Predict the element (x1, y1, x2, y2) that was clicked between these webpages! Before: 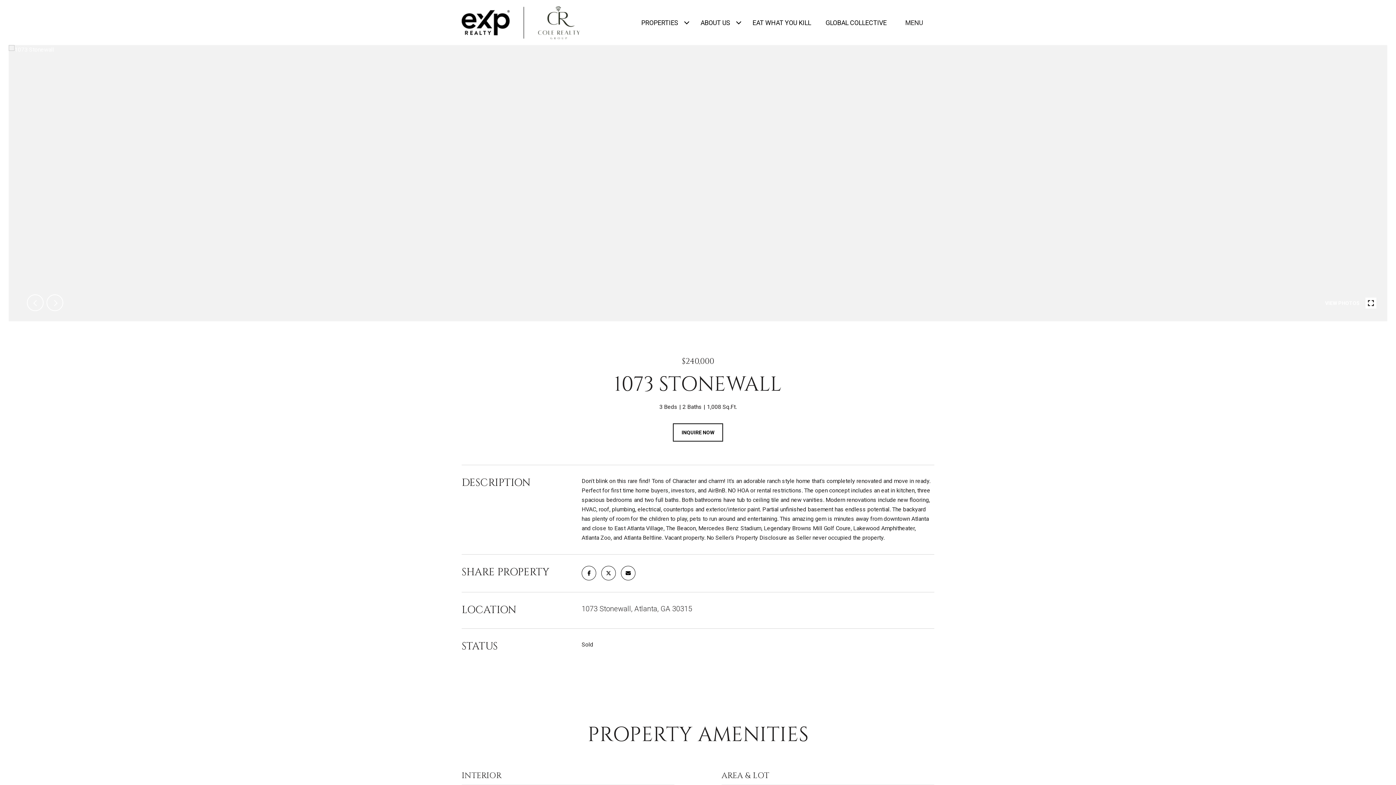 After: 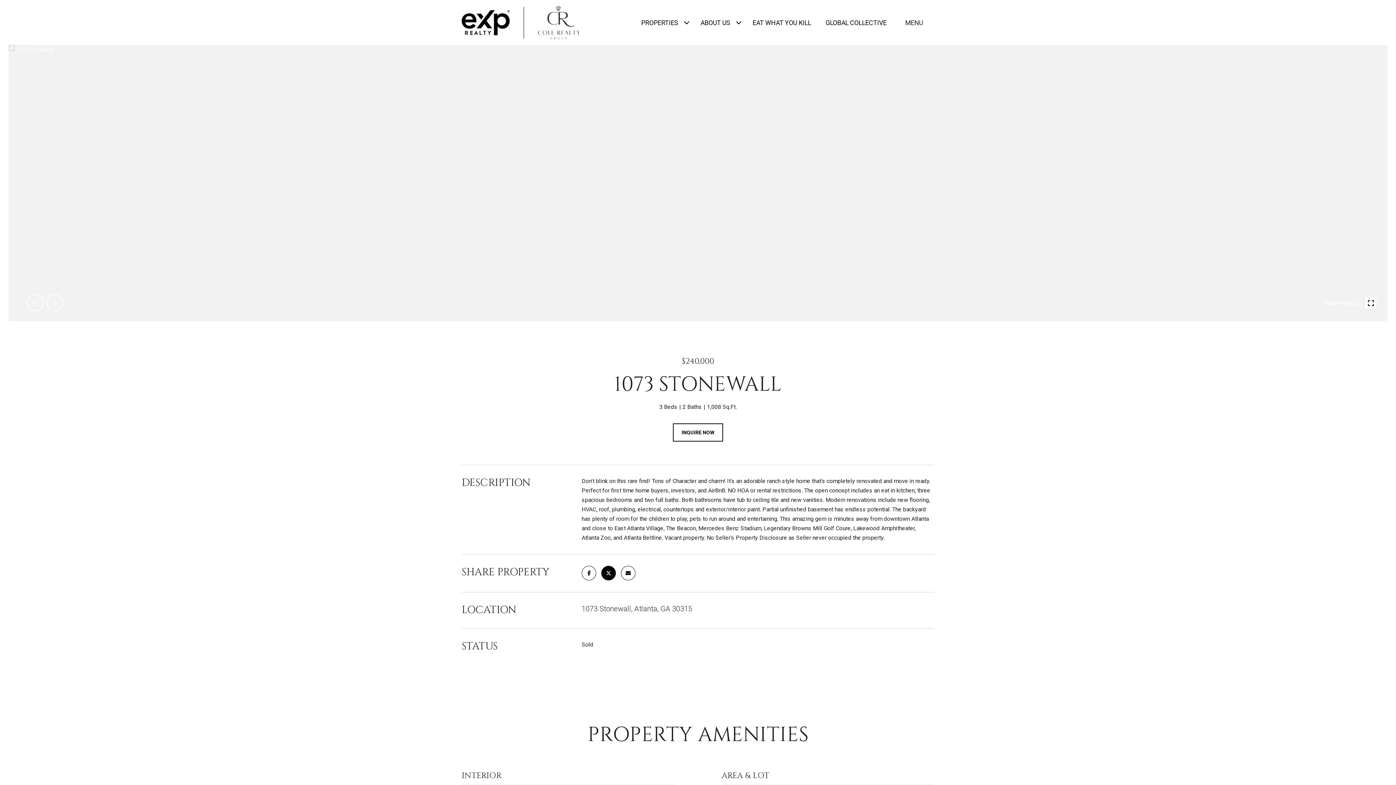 Action: bbox: (601, 566, 616, 580)